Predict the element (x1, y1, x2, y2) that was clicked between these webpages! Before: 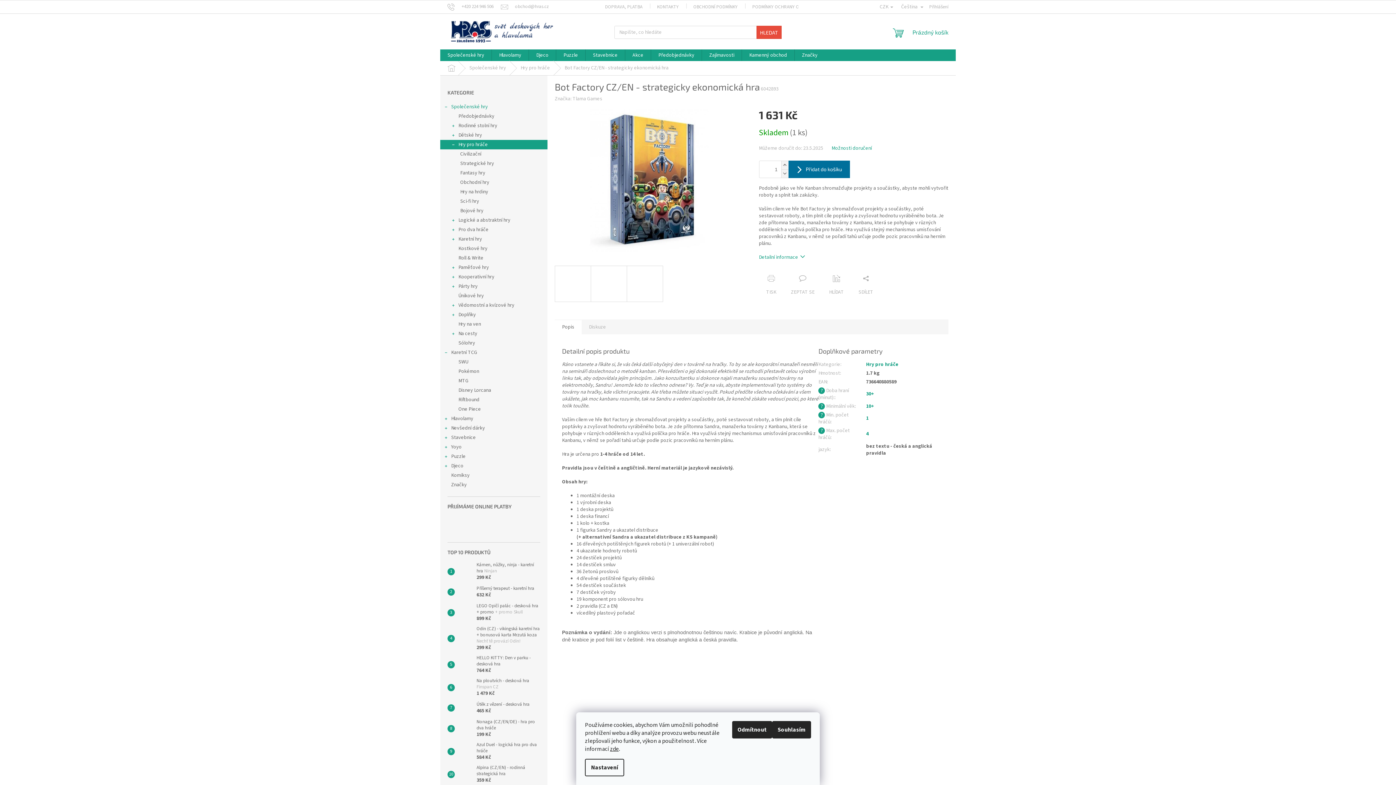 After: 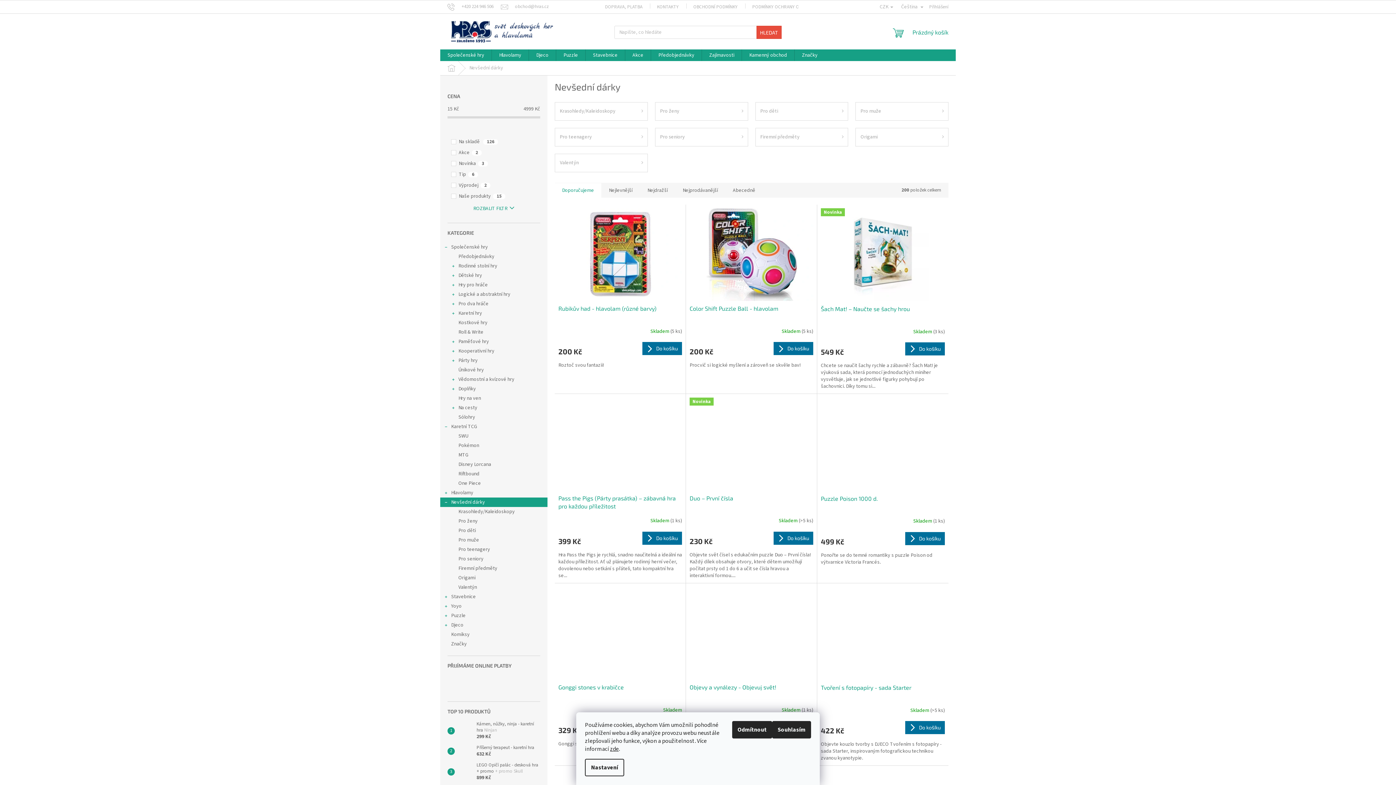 Action: bbox: (440, 423, 547, 433) label: Nevšední dárky
 